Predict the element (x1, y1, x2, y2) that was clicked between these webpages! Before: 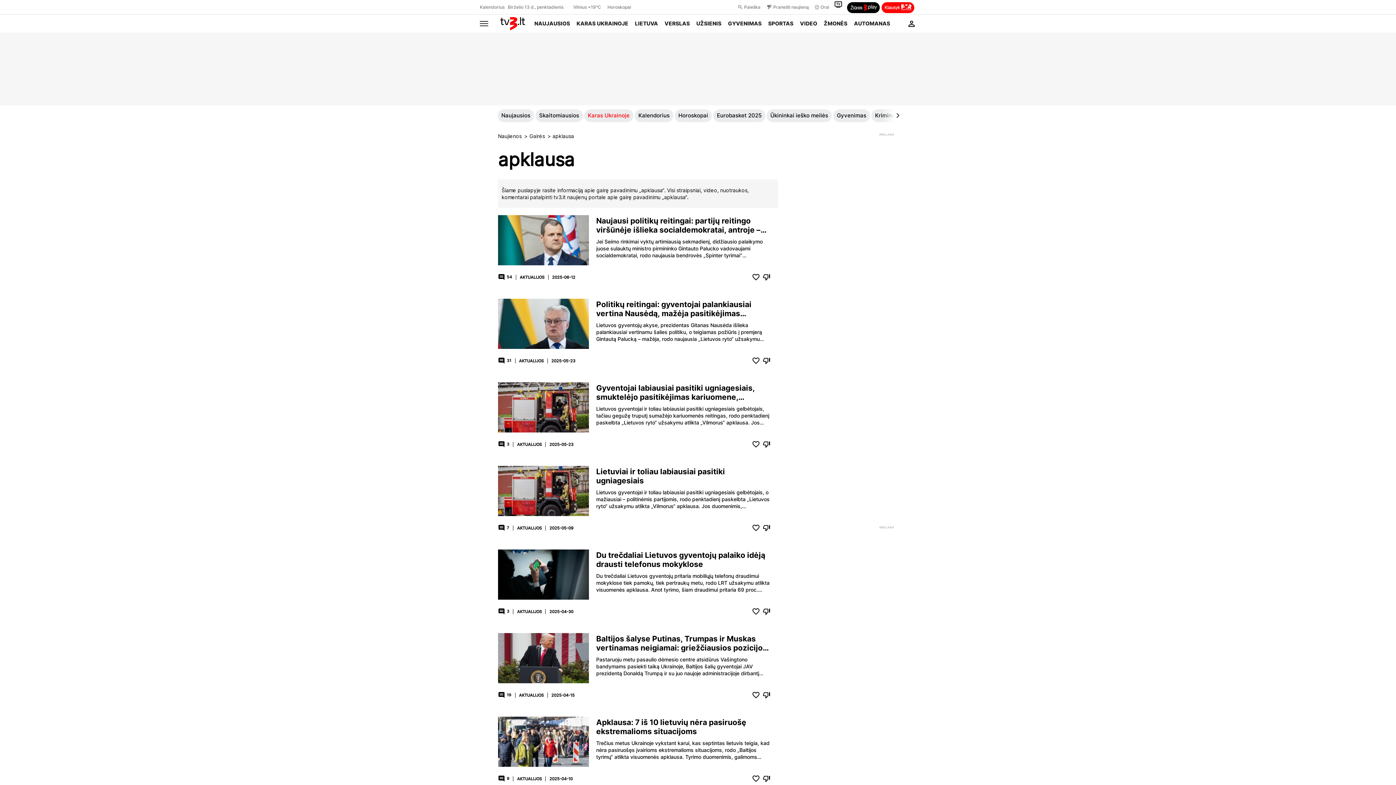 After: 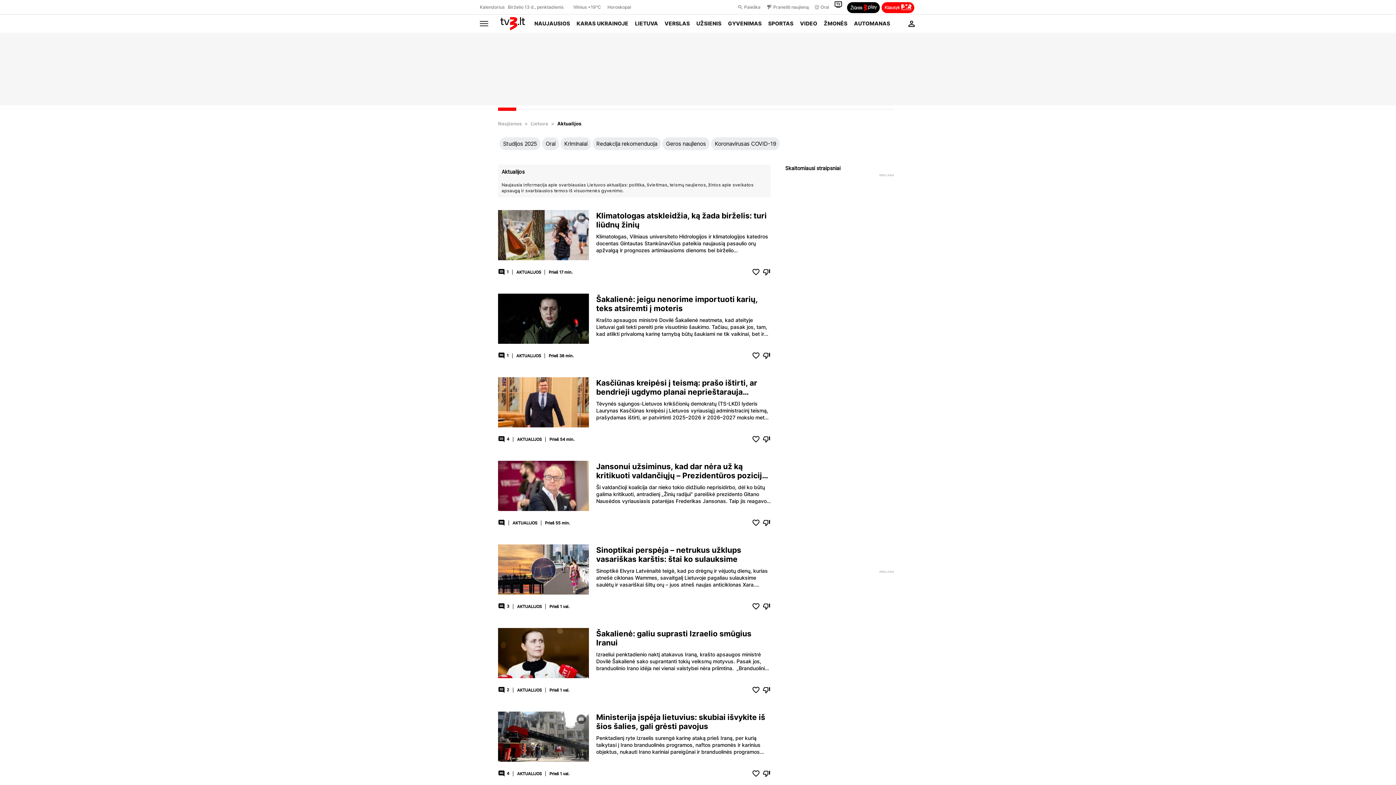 Action: bbox: (515, 358, 543, 363) label: AKTUALIJOS